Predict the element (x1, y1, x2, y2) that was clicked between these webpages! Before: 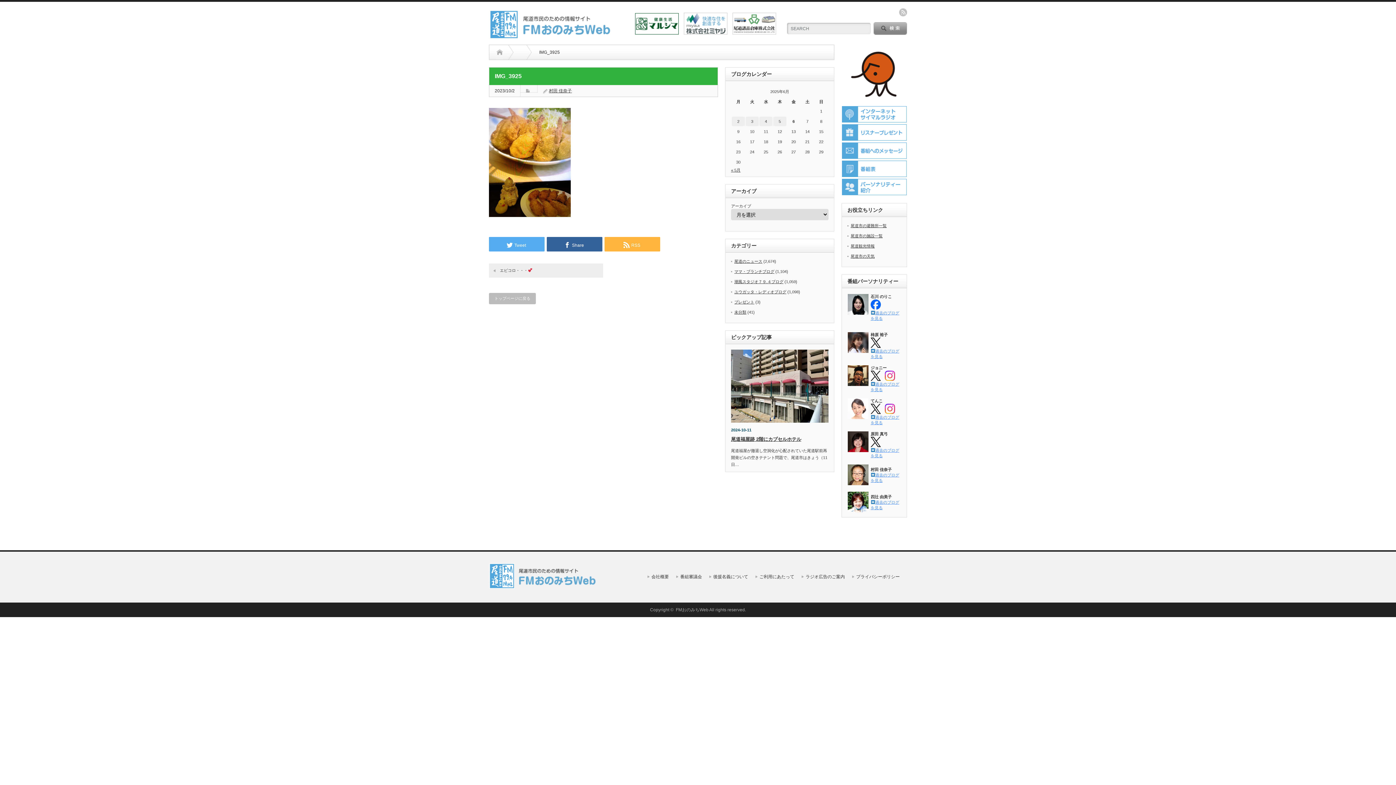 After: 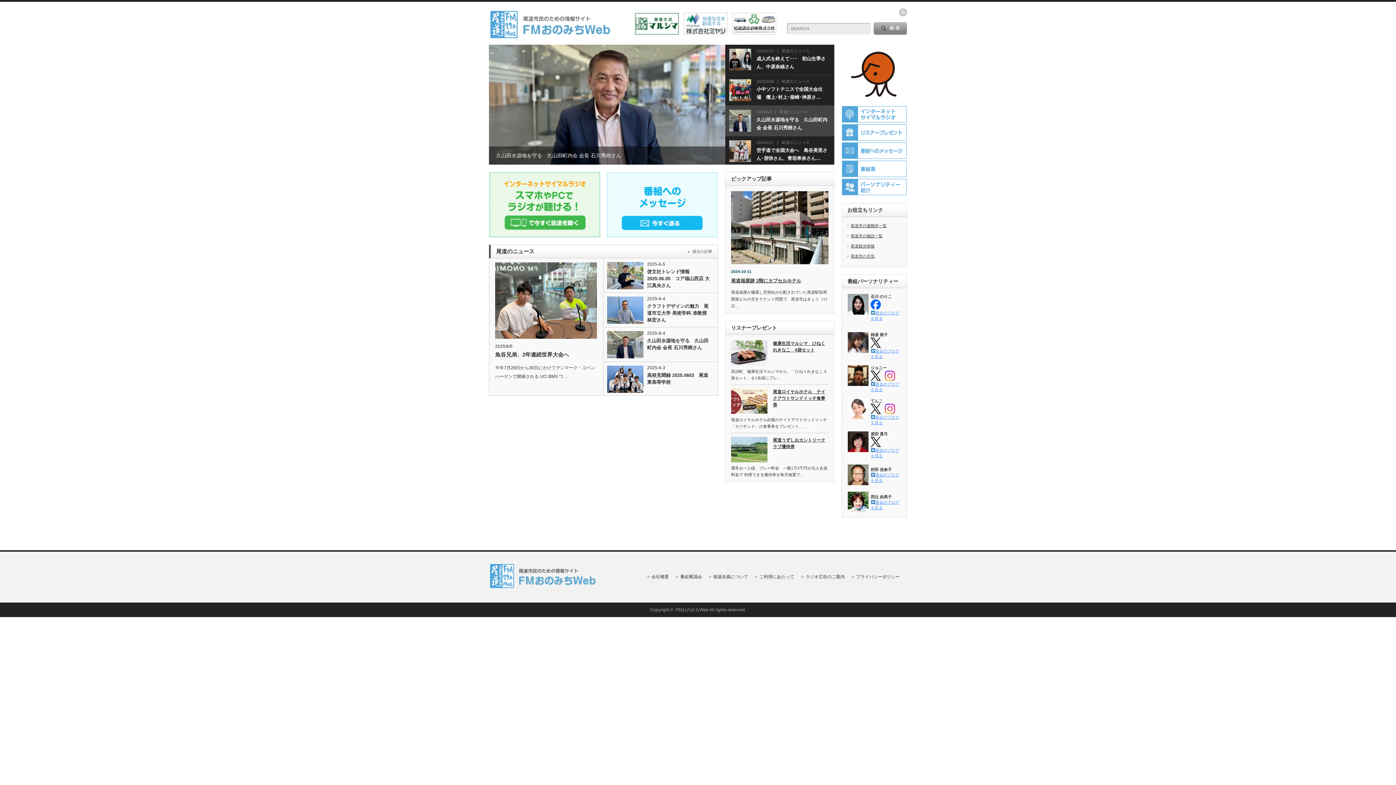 Action: bbox: (489, 30, 613, 40)